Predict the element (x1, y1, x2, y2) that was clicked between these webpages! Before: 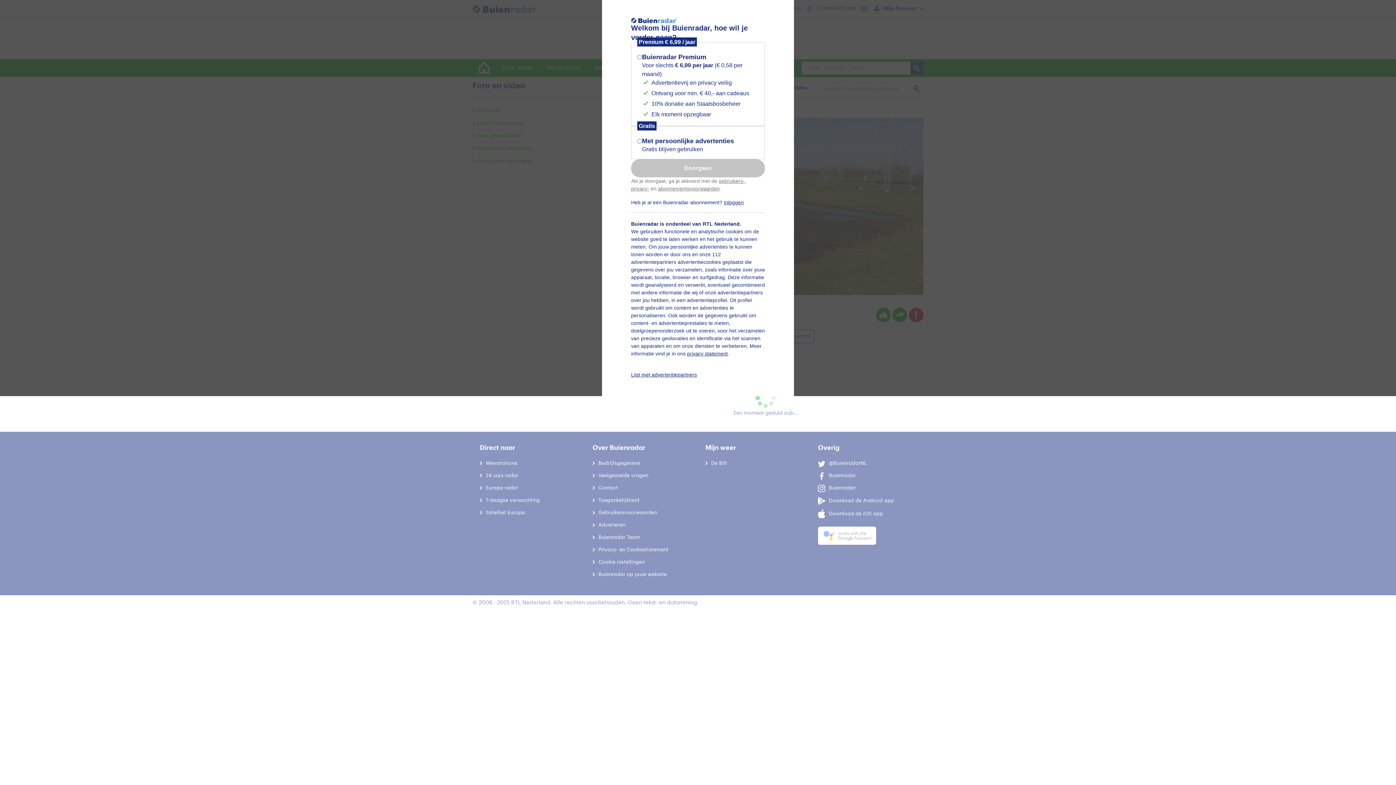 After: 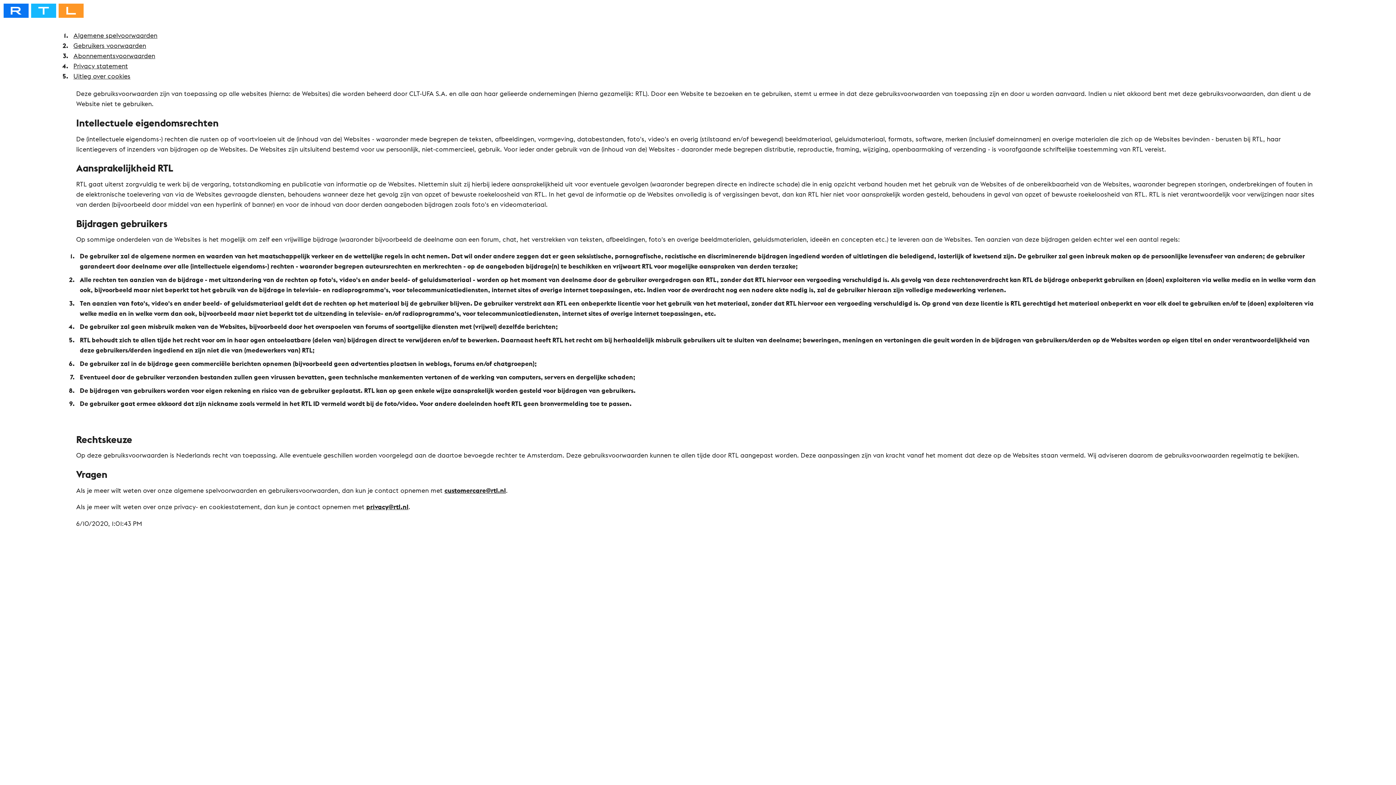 Action: label: gebruikers- bbox: (718, 178, 745, 184)